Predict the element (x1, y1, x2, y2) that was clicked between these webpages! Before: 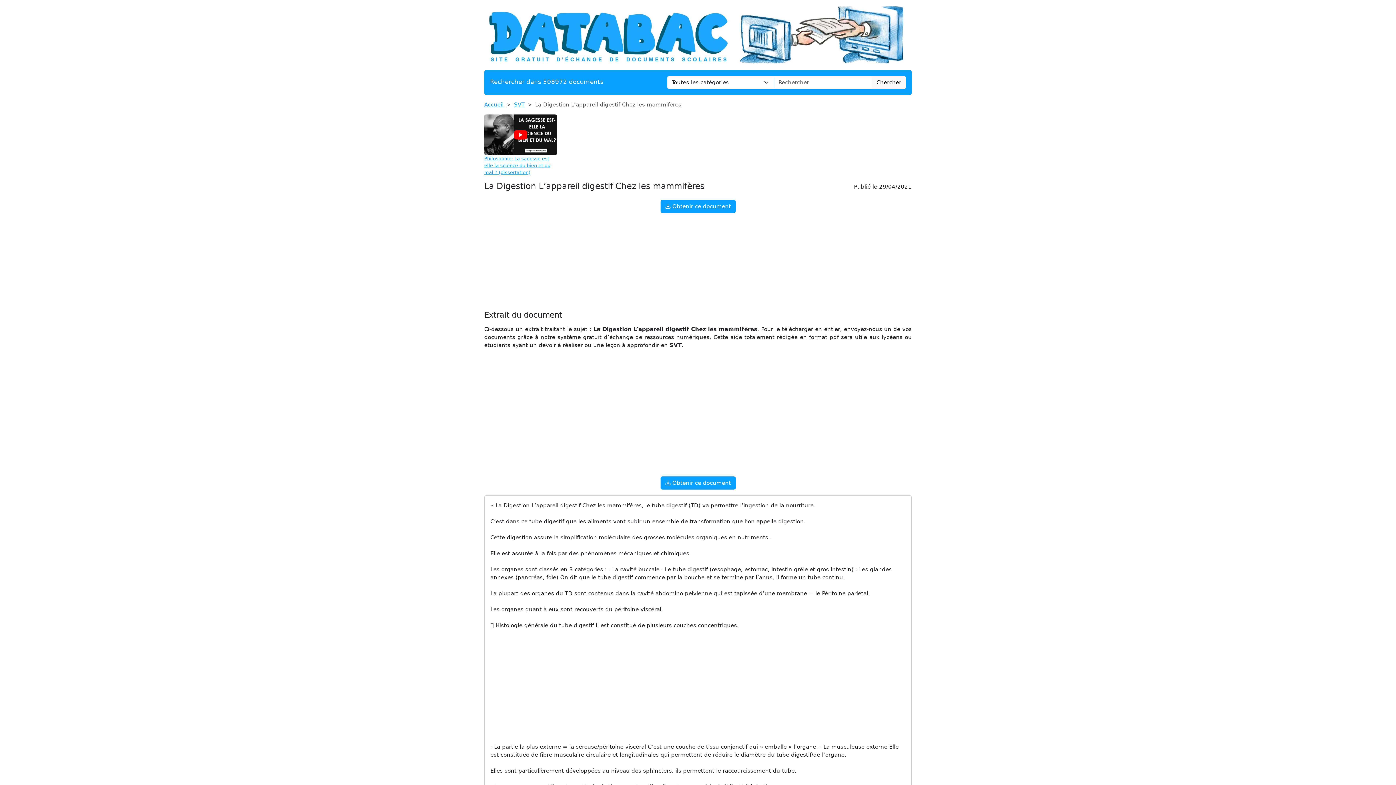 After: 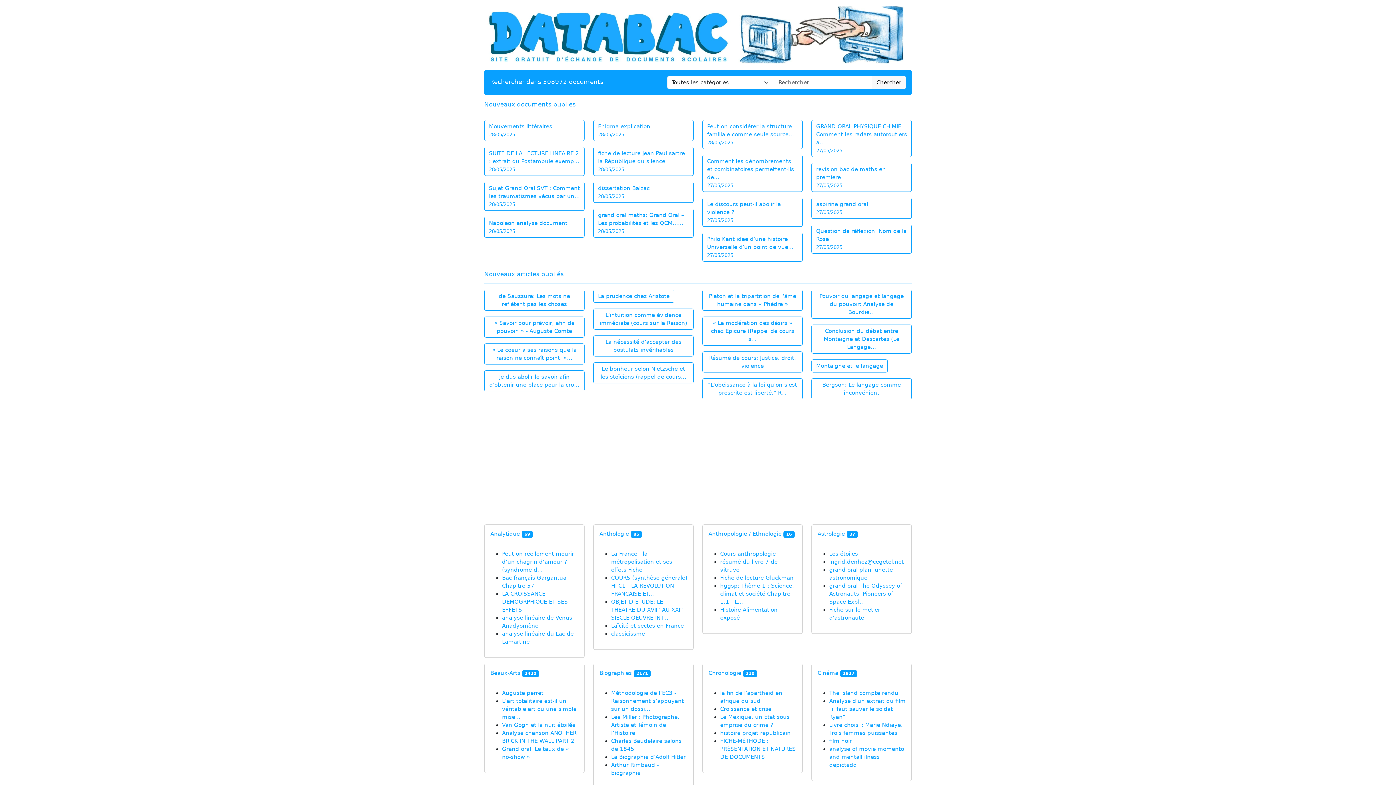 Action: bbox: (484, 101, 503, 107) label: Accueil